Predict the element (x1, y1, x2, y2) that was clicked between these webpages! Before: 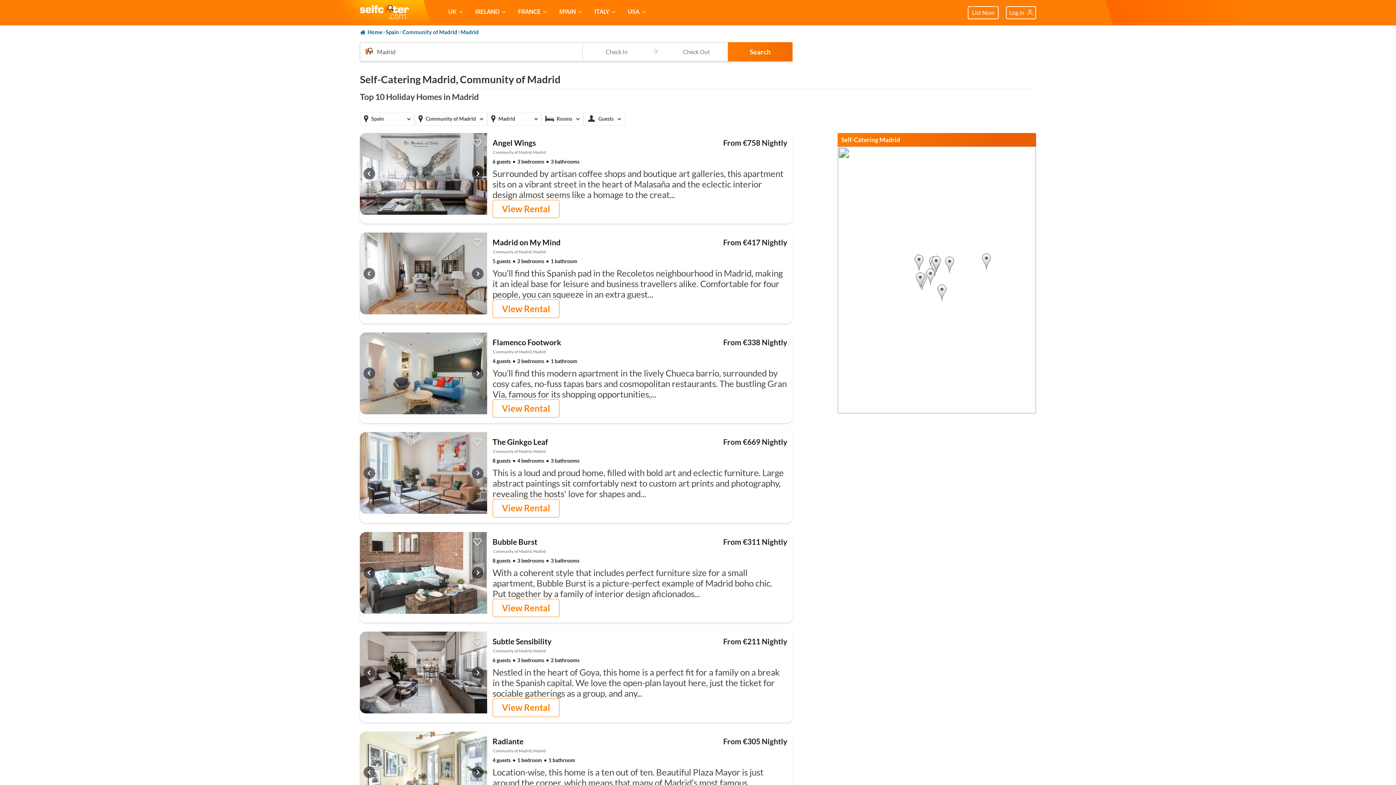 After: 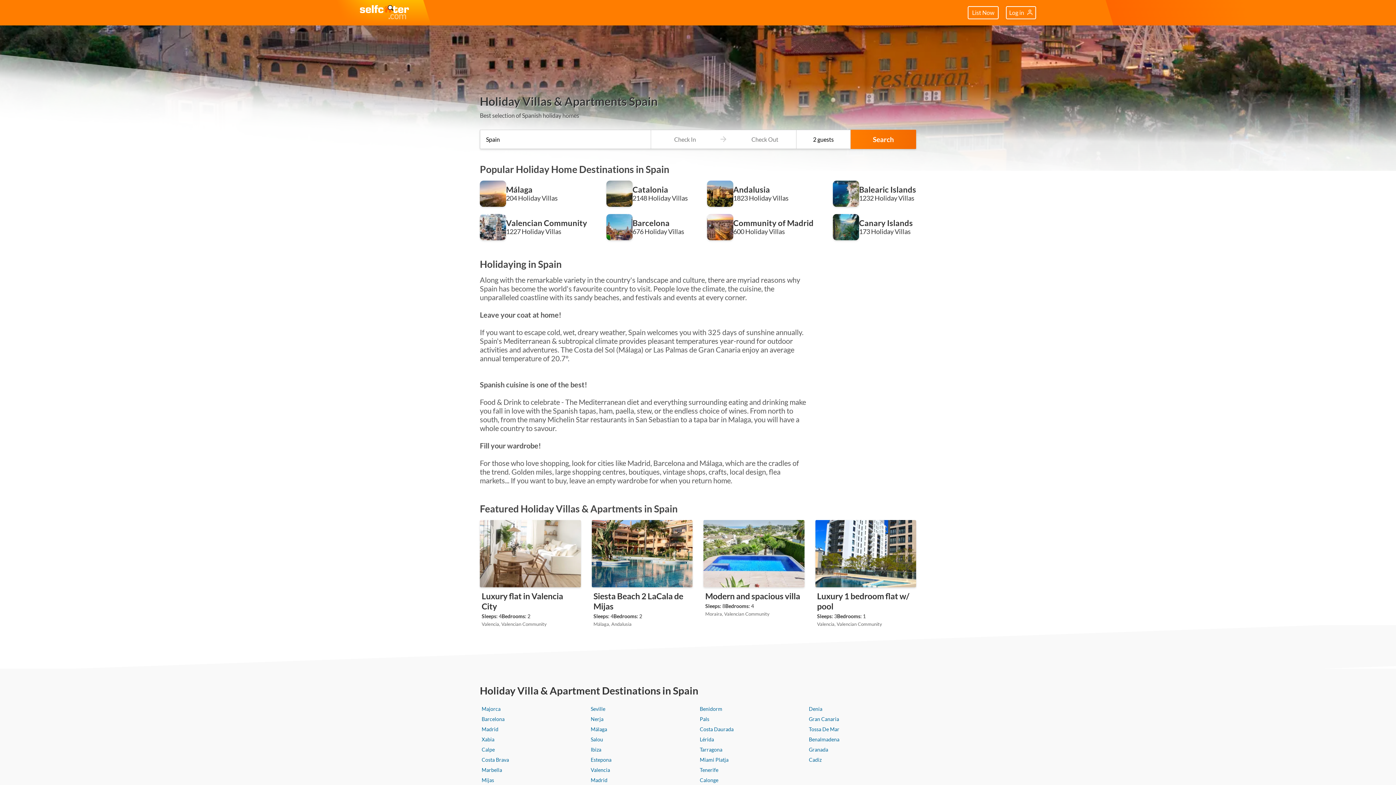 Action: bbox: (385, 25, 399, 38) label: Spain